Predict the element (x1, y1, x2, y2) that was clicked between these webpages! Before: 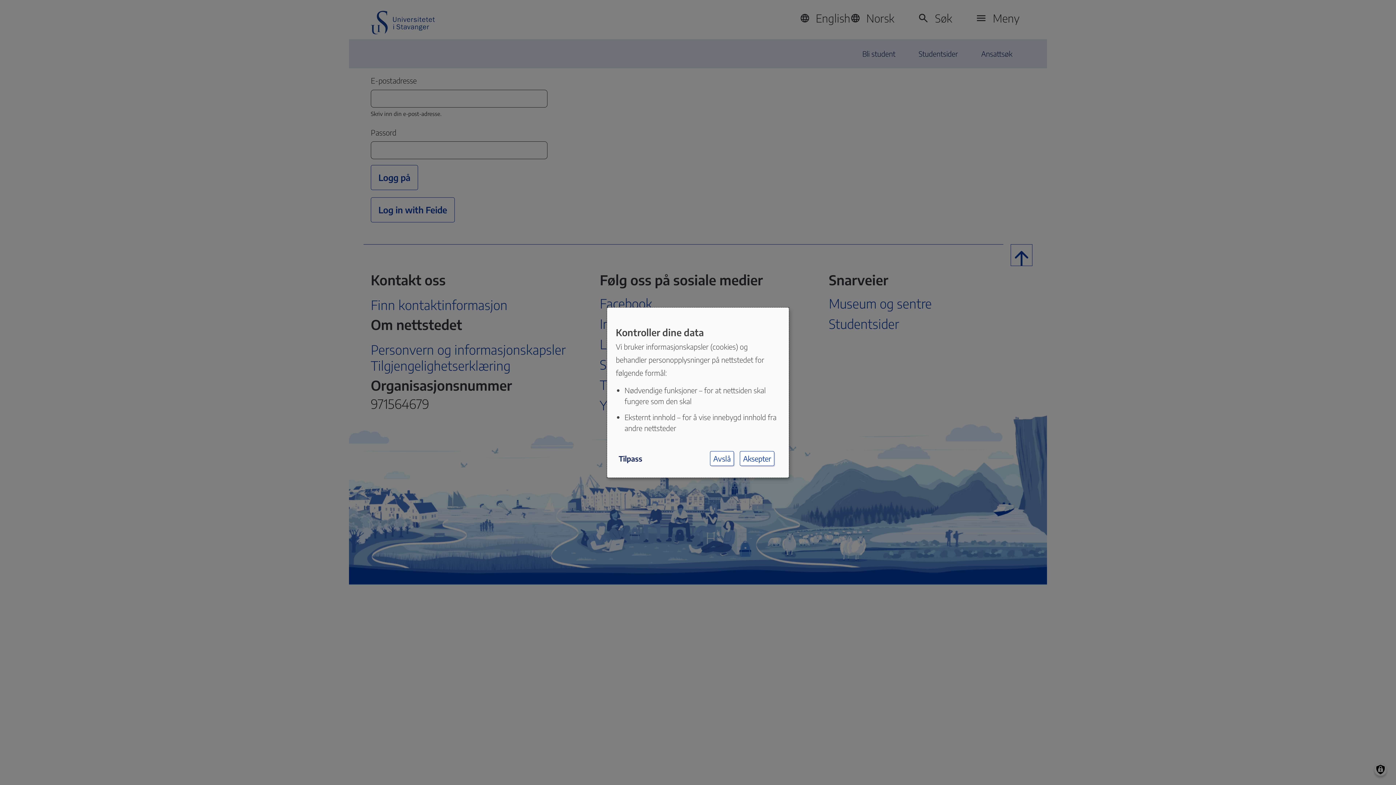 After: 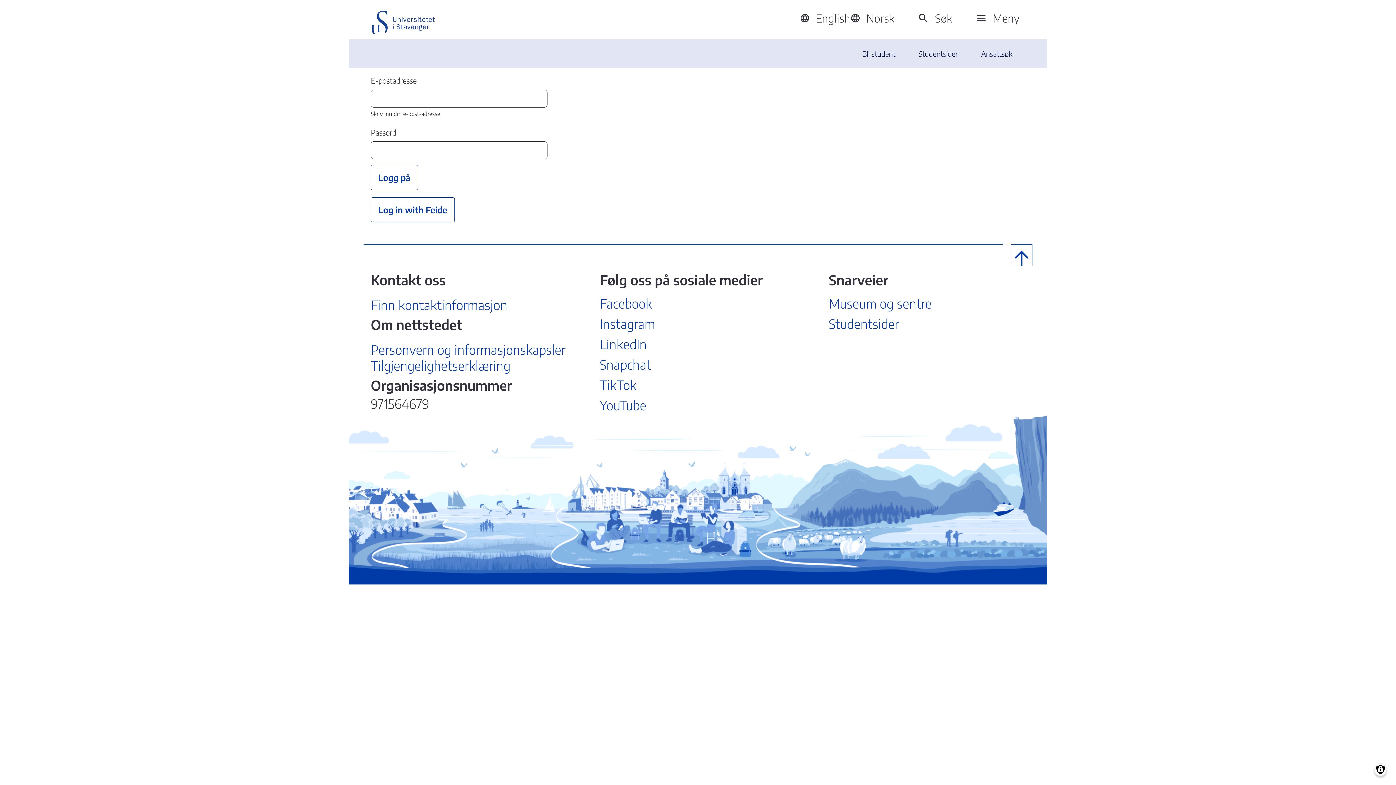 Action: label: Avslå bbox: (710, 451, 734, 466)